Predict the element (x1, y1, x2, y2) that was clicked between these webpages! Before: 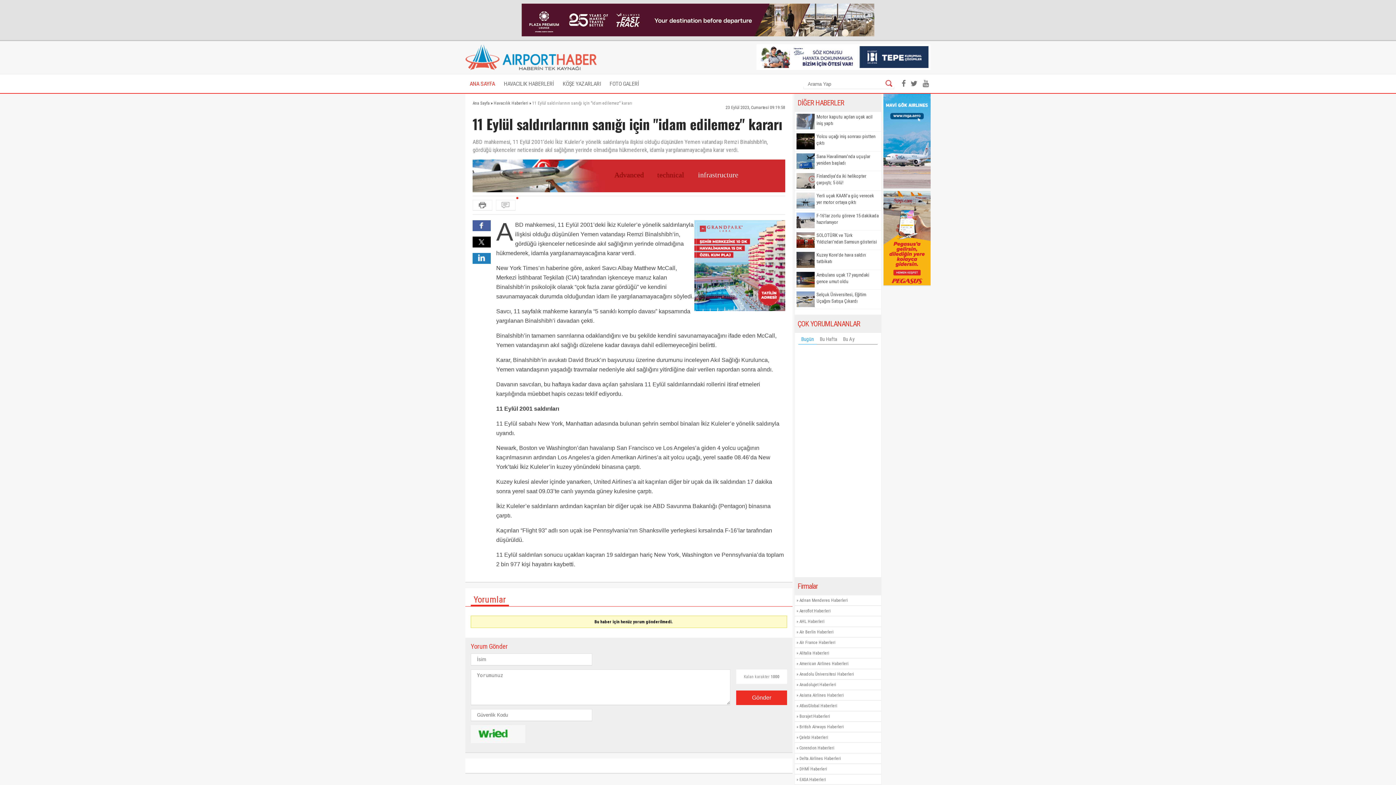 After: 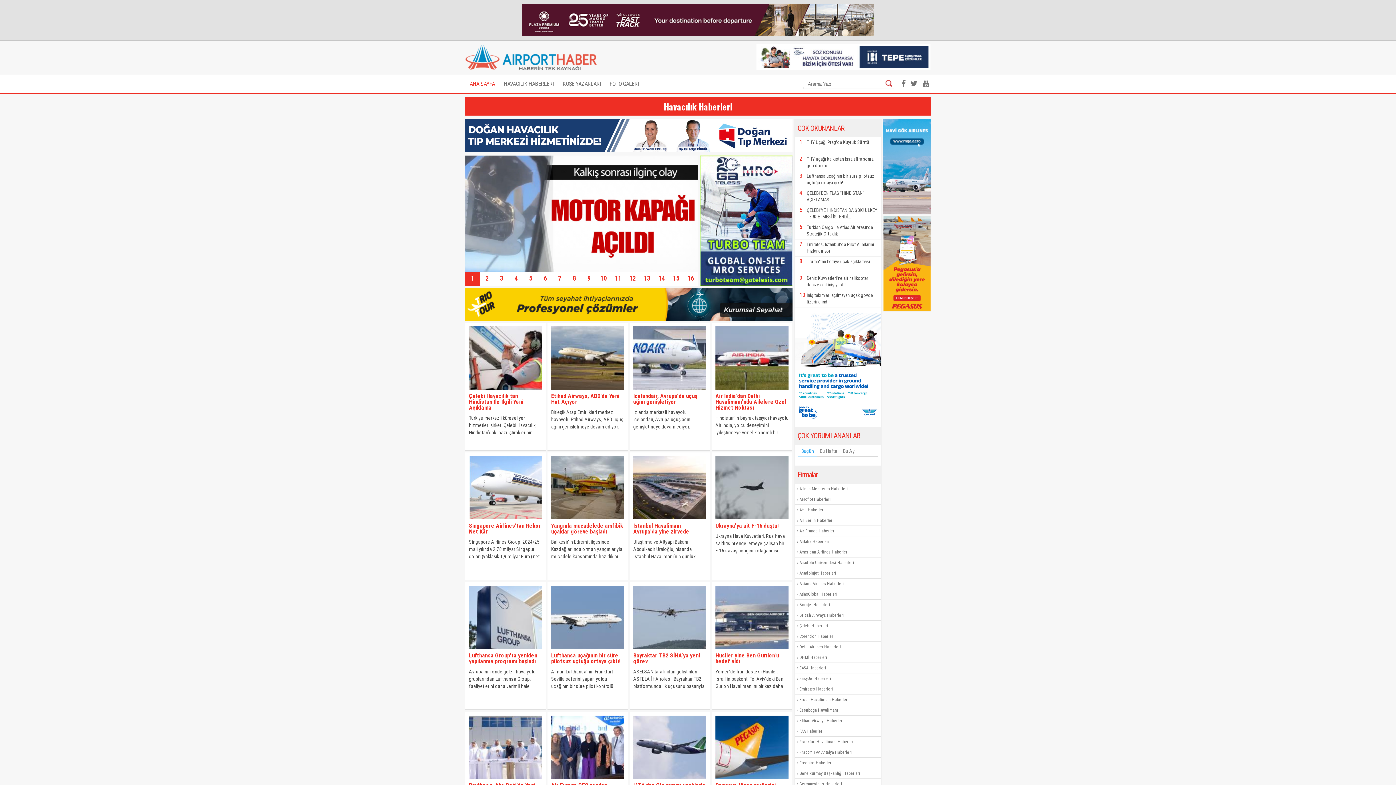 Action: label: Havacılık Haberleri bbox: (493, 100, 528, 105)